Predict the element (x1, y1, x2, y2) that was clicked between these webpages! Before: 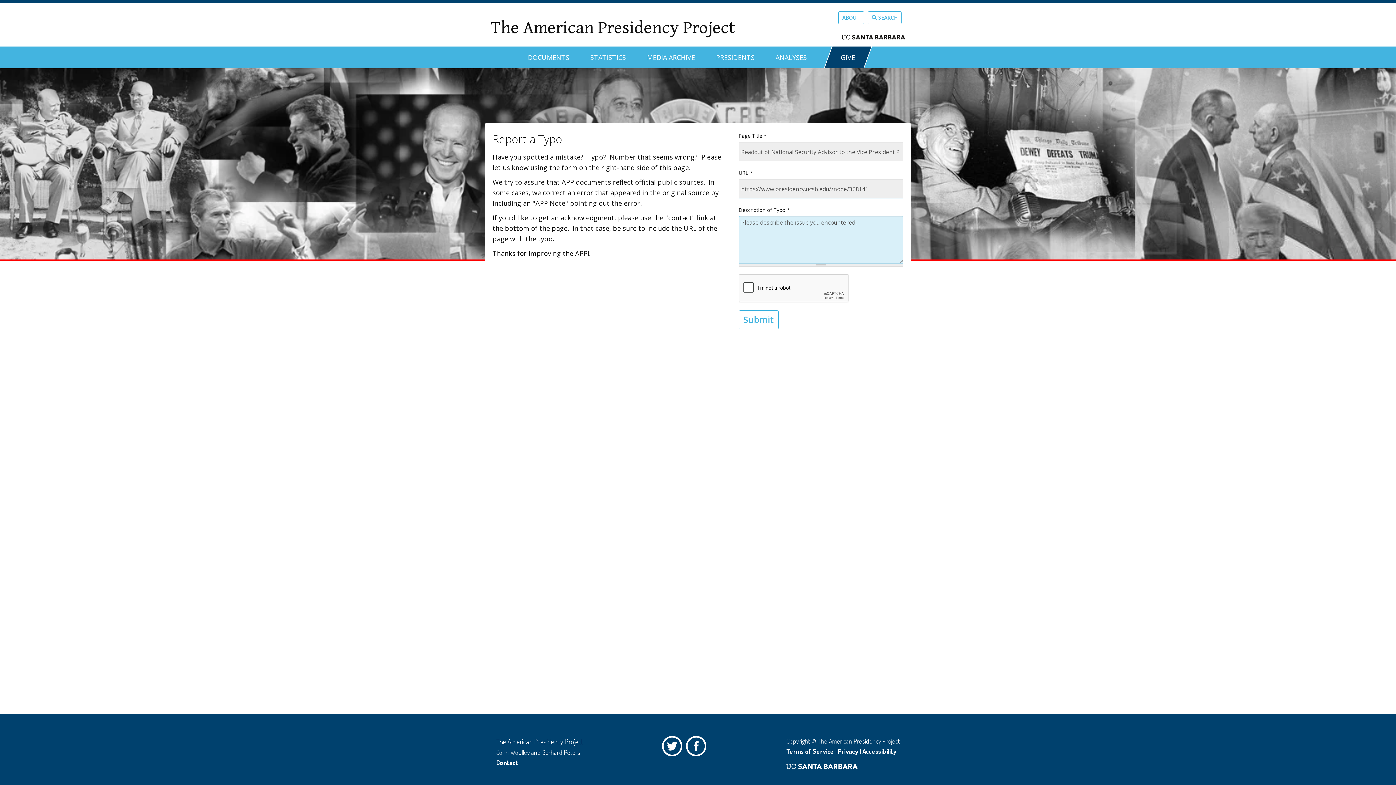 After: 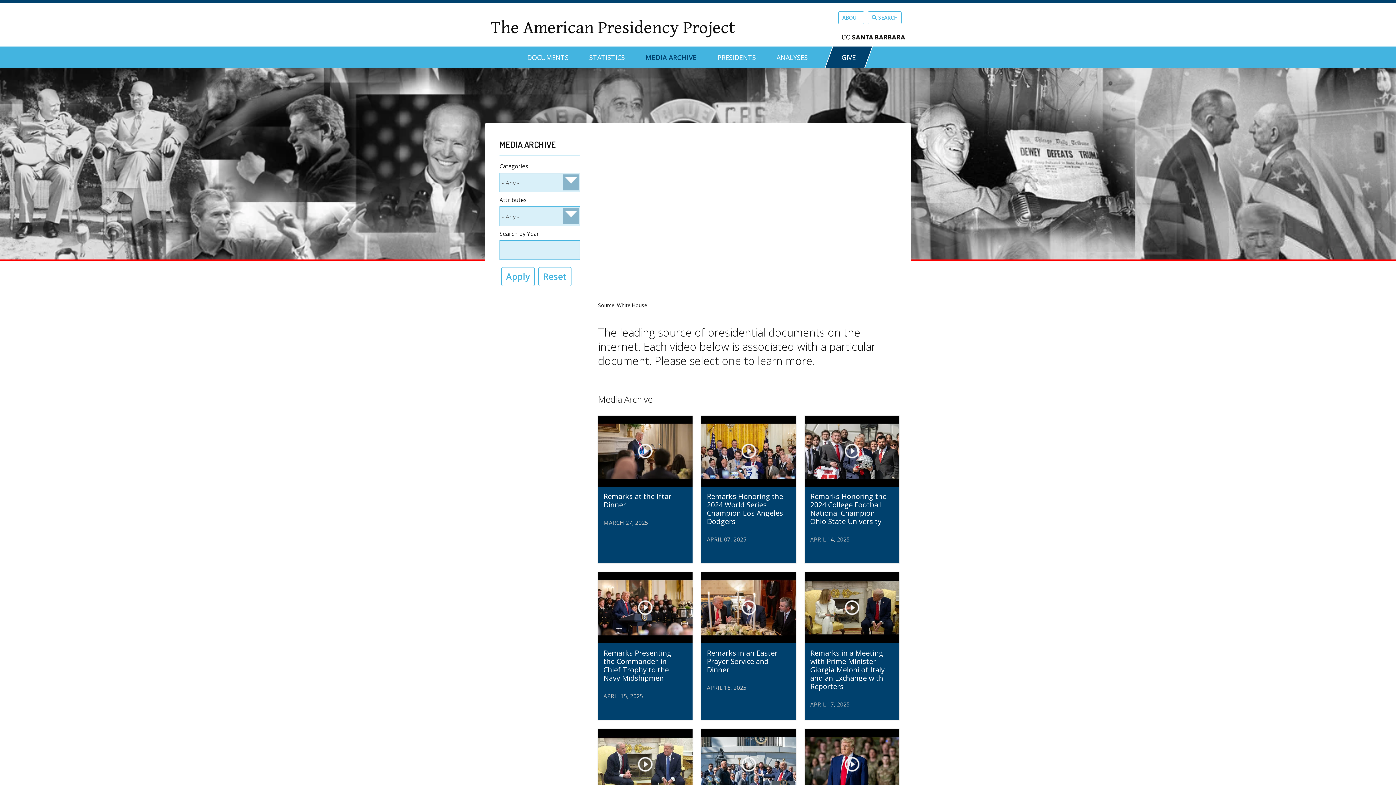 Action: bbox: (647, 46, 695, 62) label: MEDIA ARCHIVE